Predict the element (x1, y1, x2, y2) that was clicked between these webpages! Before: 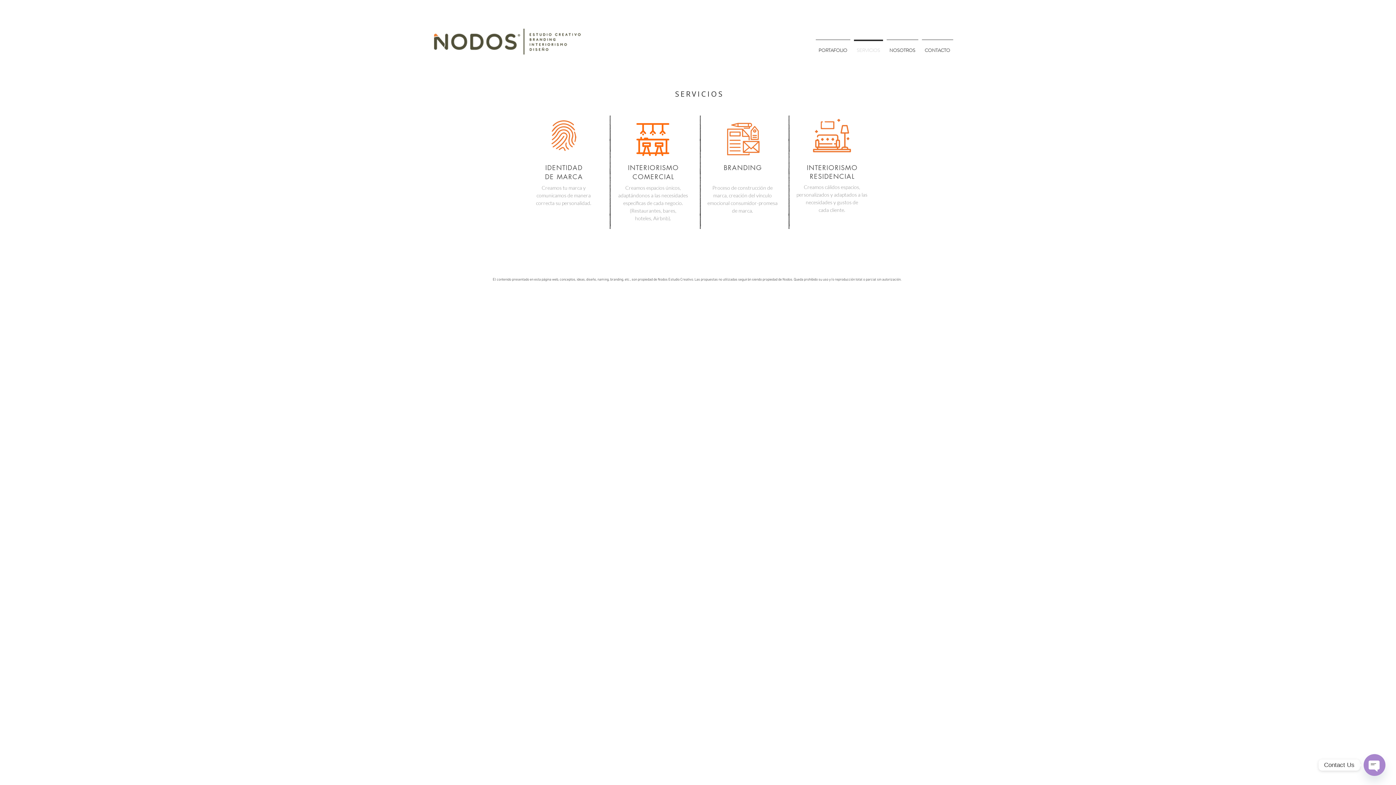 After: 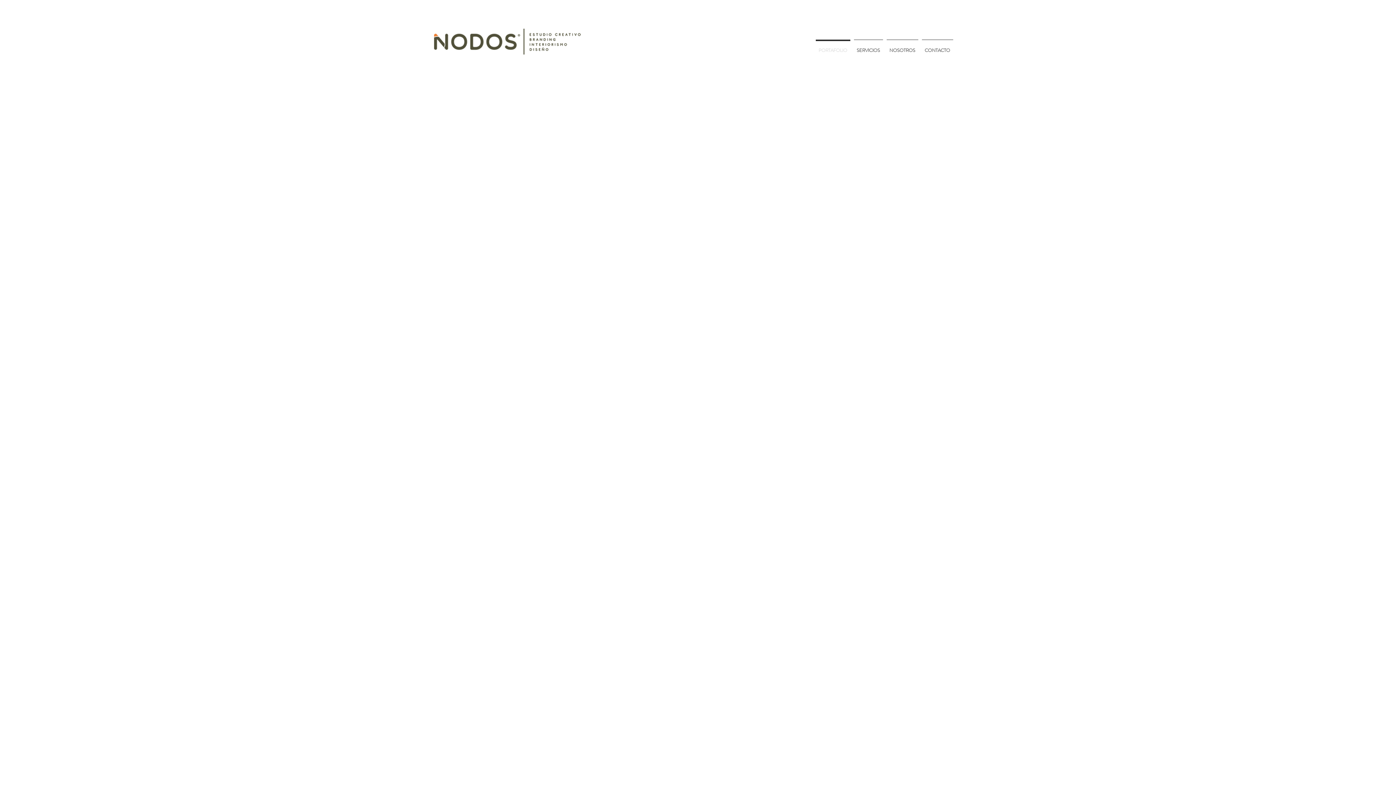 Action: bbox: (434, 28, 581, 54)